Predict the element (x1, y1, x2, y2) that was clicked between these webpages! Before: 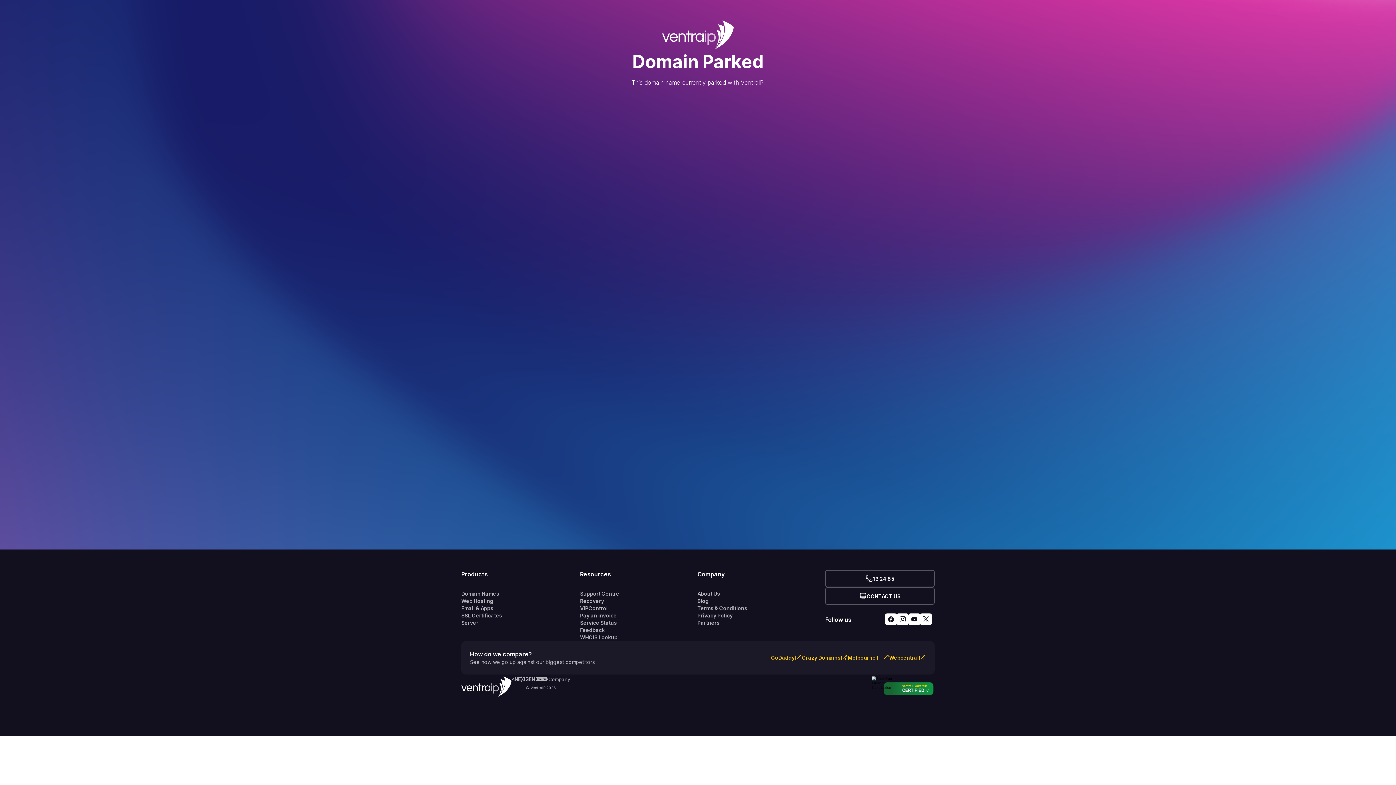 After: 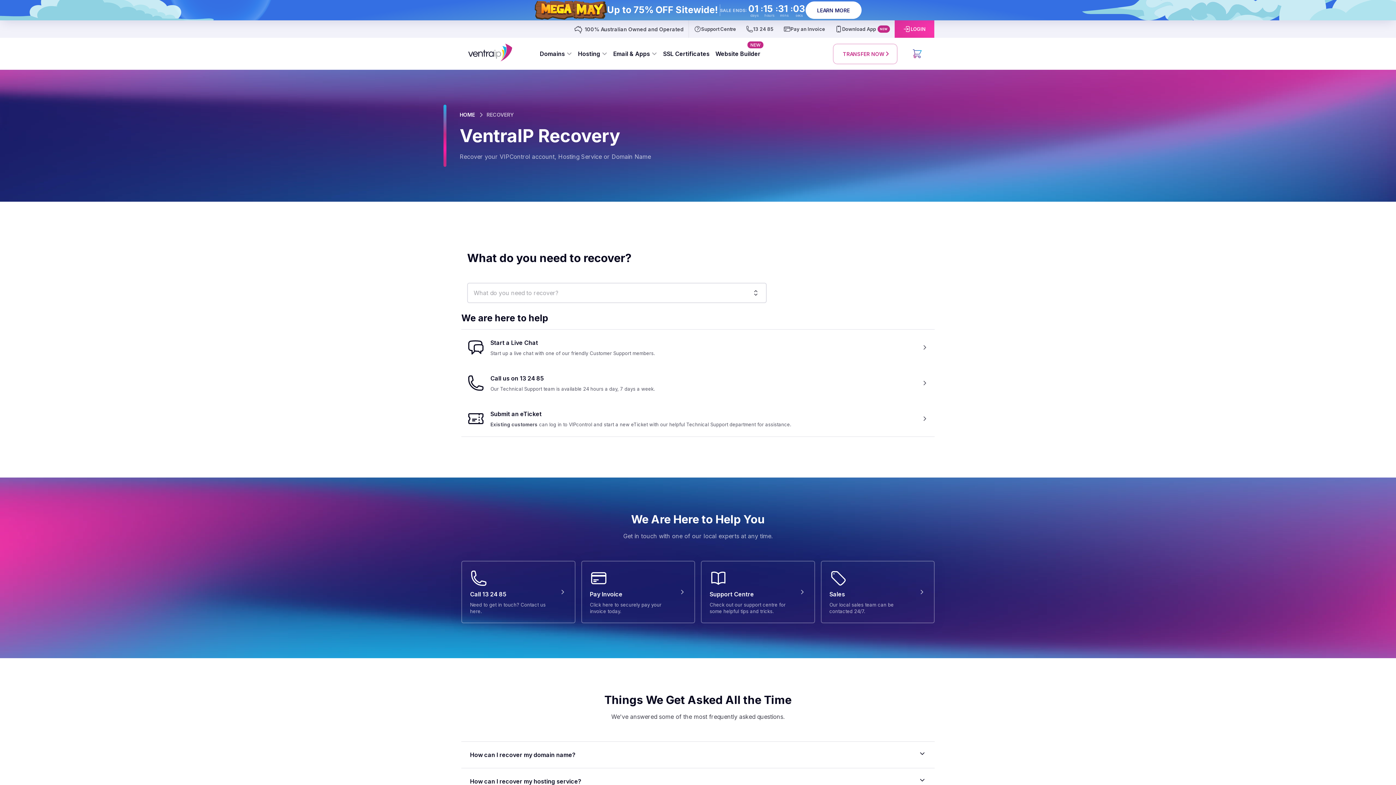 Action: label: Recovery bbox: (580, 597, 697, 605)